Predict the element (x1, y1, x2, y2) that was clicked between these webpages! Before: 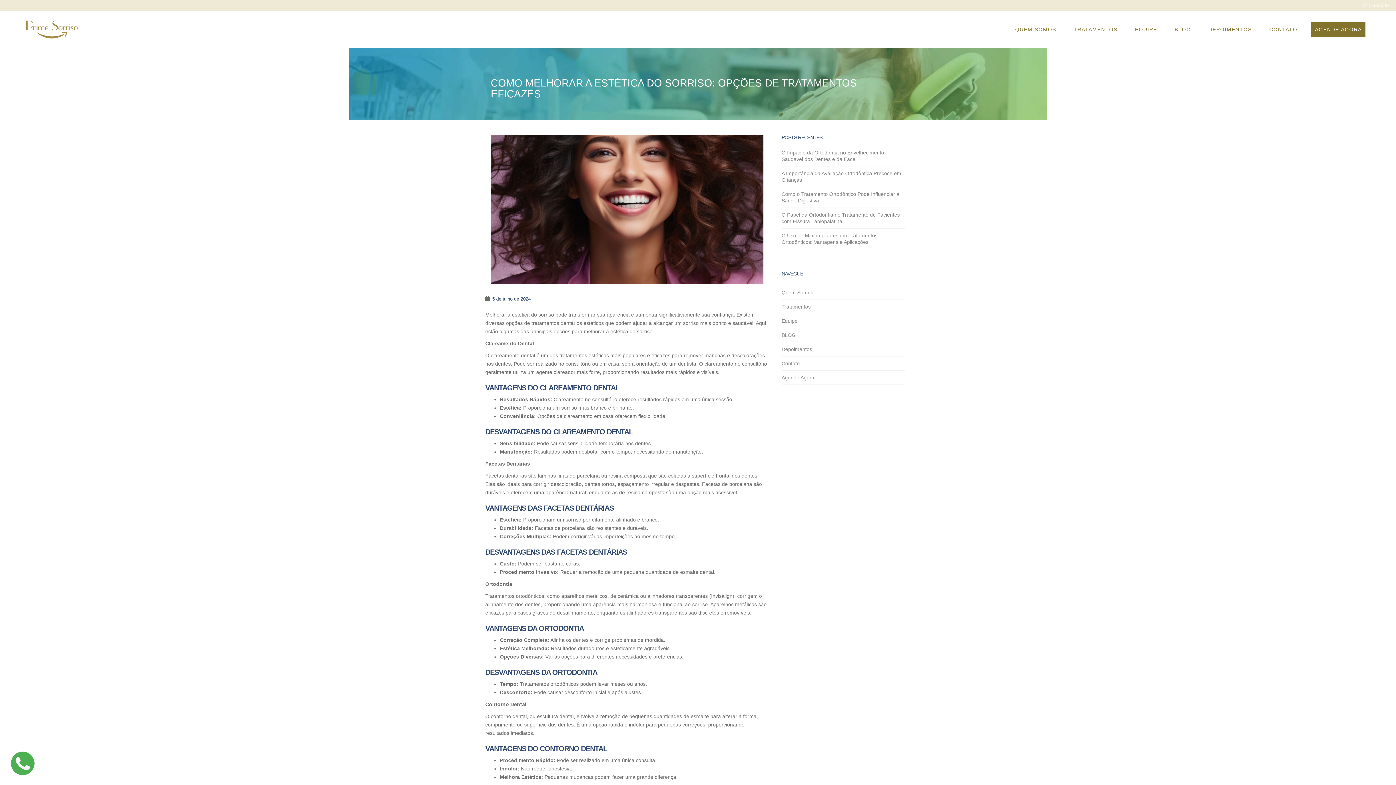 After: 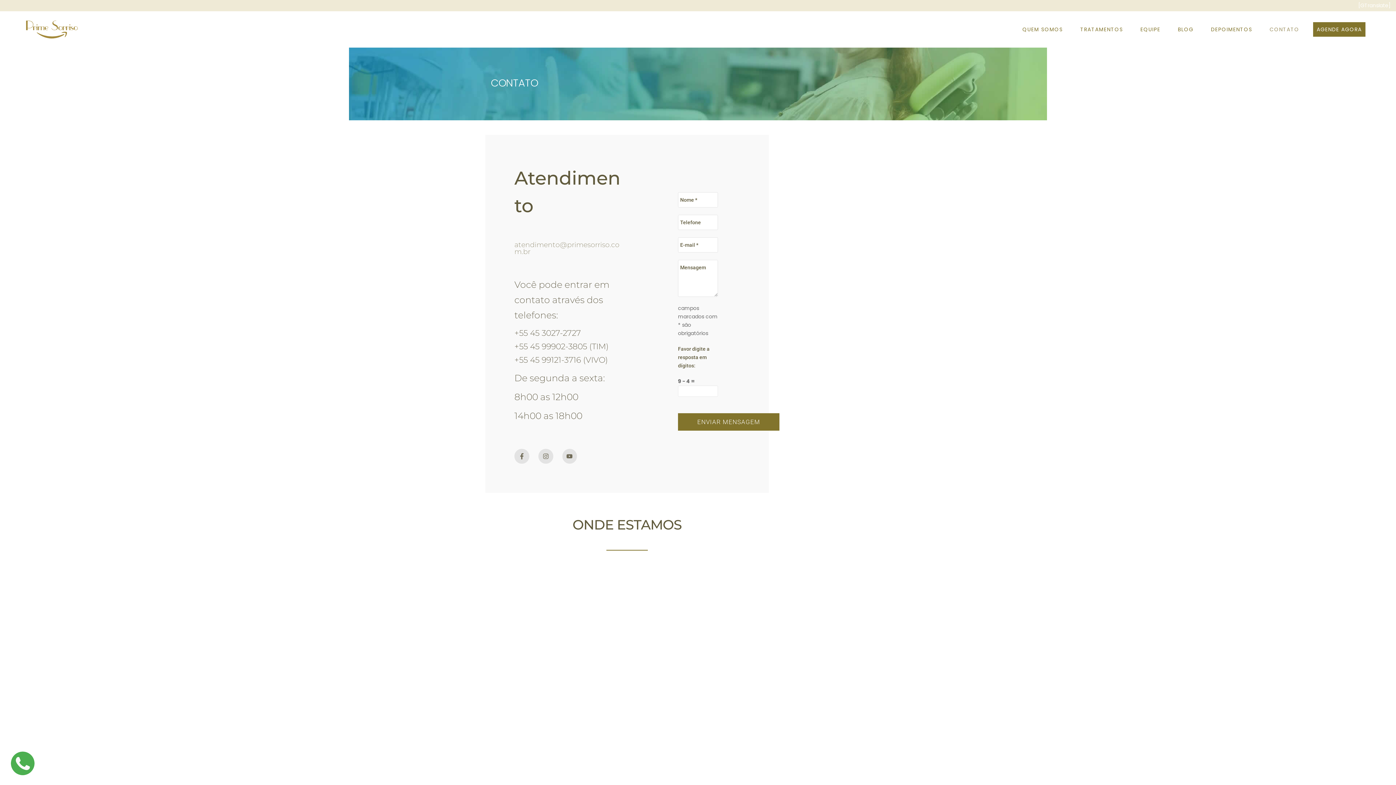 Action: label: Contato bbox: (781, 356, 905, 371)